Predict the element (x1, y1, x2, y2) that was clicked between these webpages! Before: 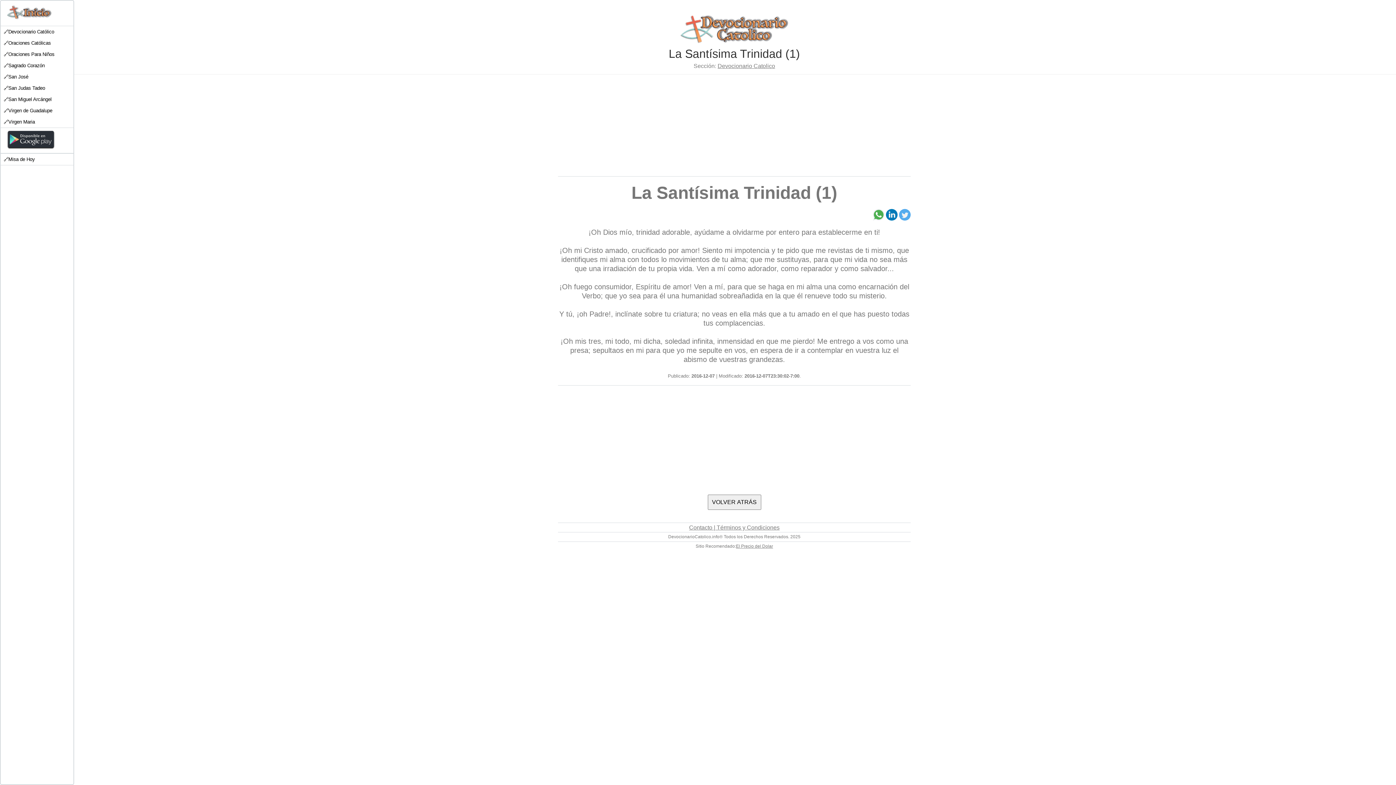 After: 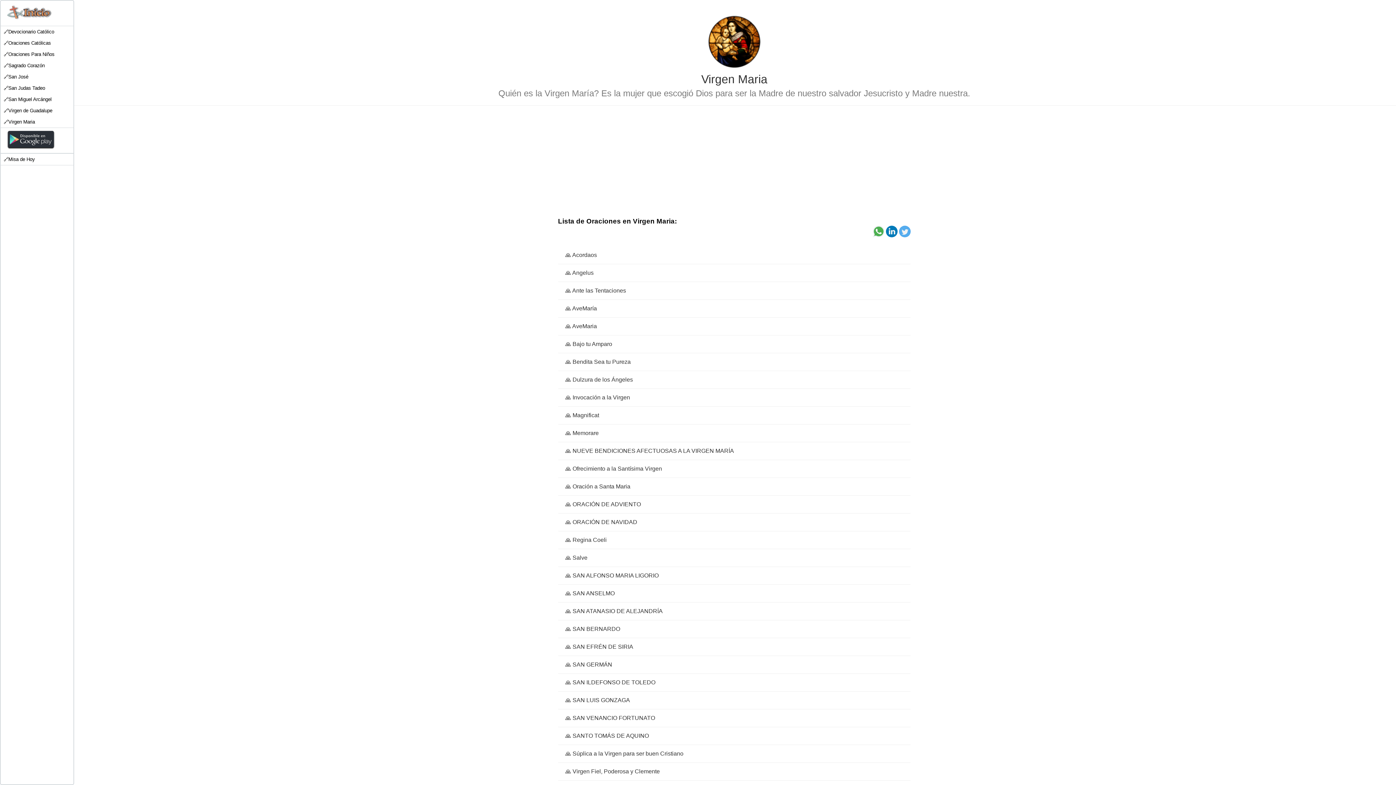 Action: bbox: (0, 116, 73, 127) label: 🔗Virgen Maria